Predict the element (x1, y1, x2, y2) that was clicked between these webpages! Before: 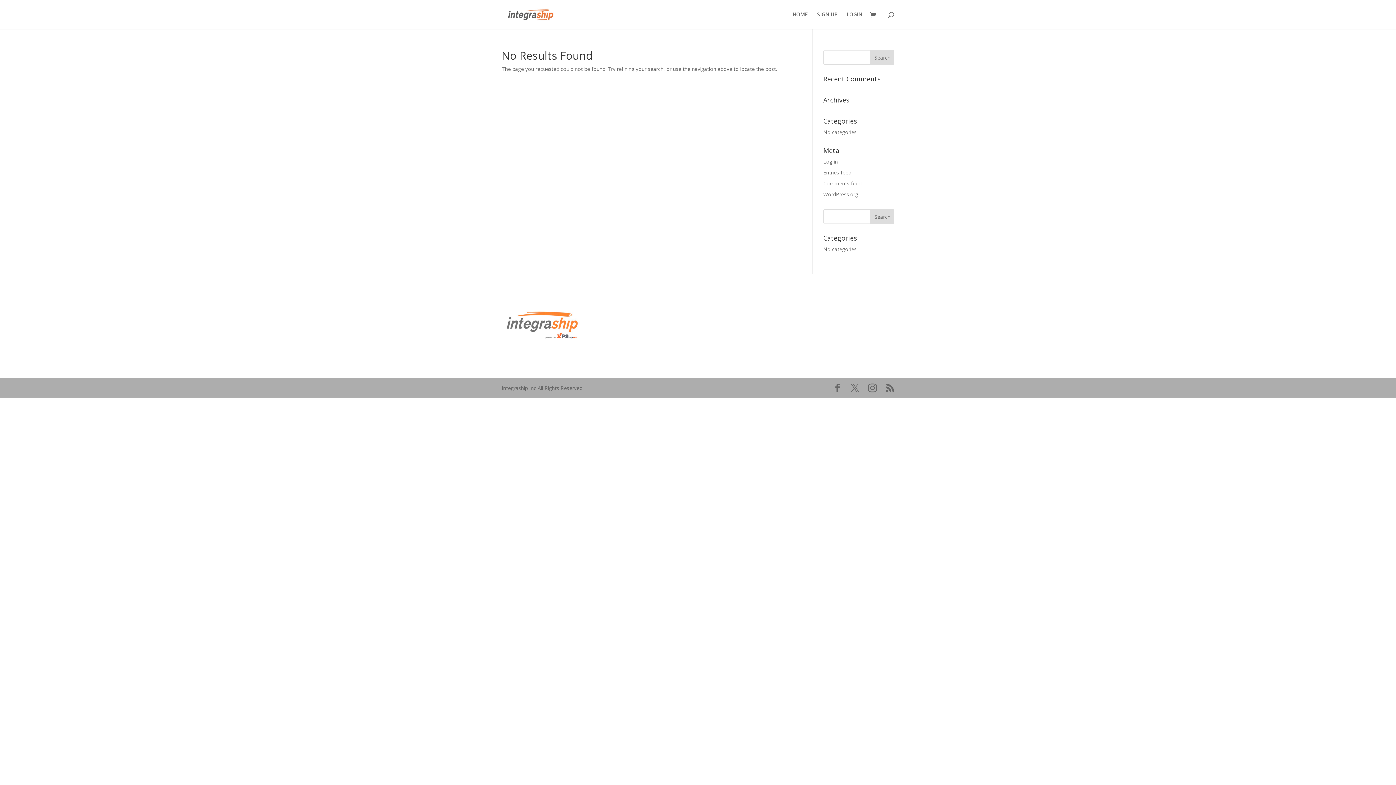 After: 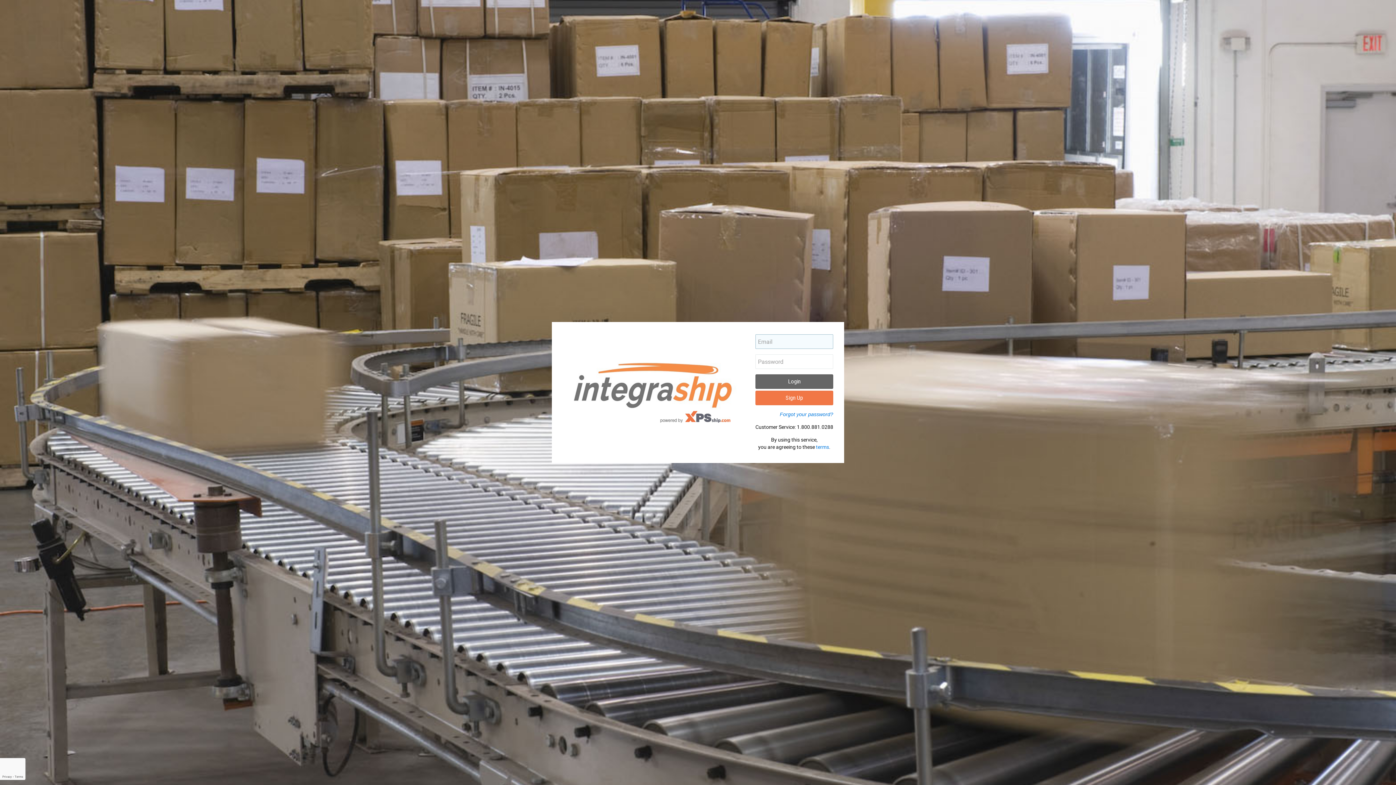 Action: label: LOGIN bbox: (846, 12, 862, 29)